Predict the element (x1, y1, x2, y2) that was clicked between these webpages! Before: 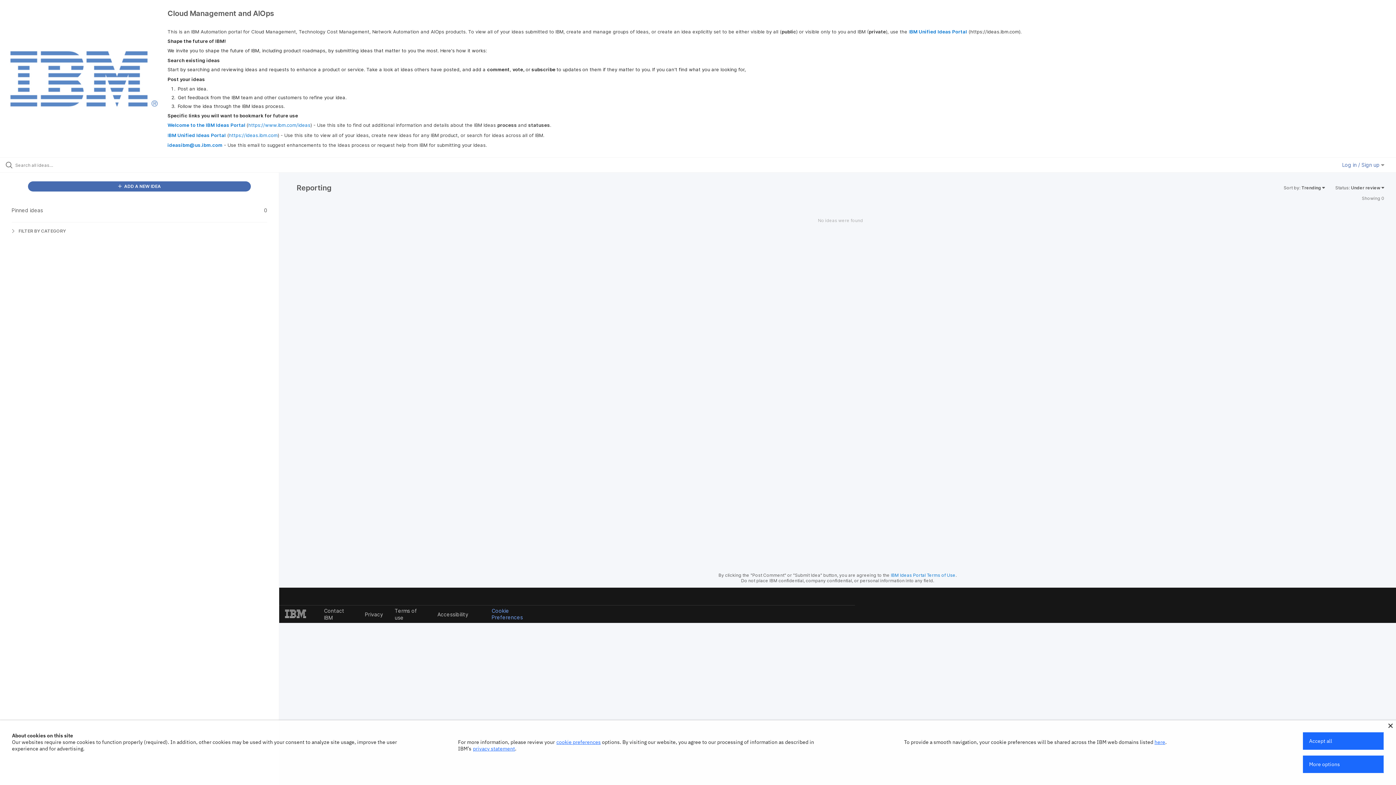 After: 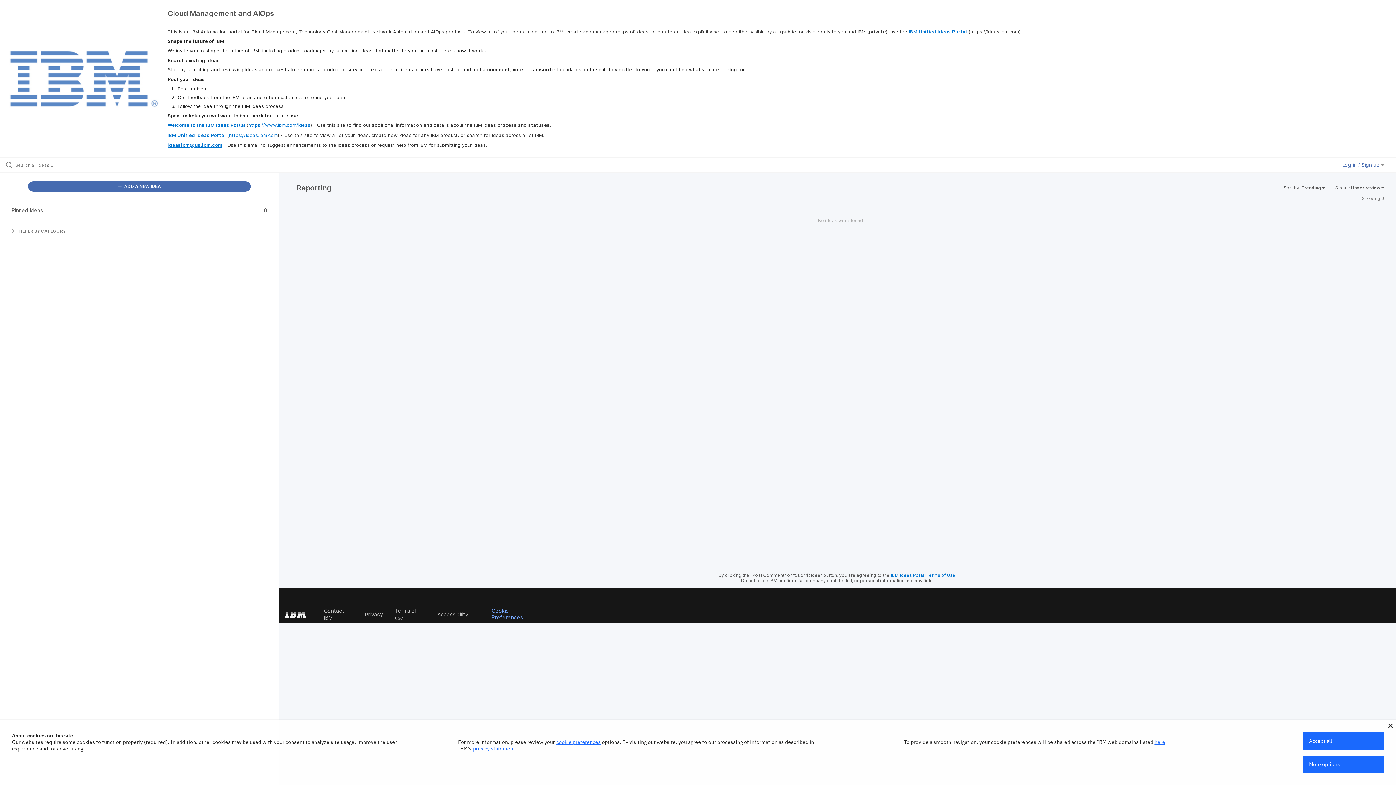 Action: label: ideasibm@us.ibm.com bbox: (167, 142, 222, 148)